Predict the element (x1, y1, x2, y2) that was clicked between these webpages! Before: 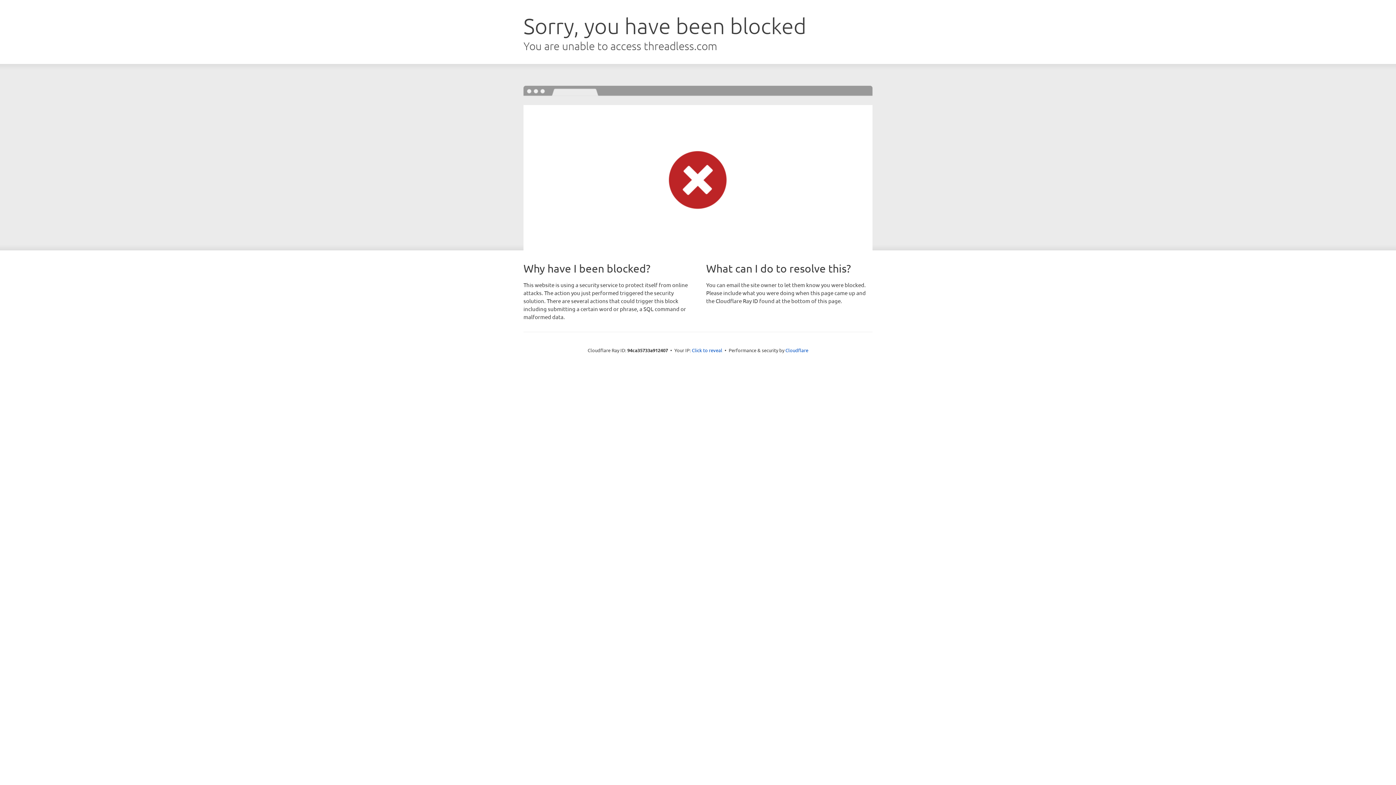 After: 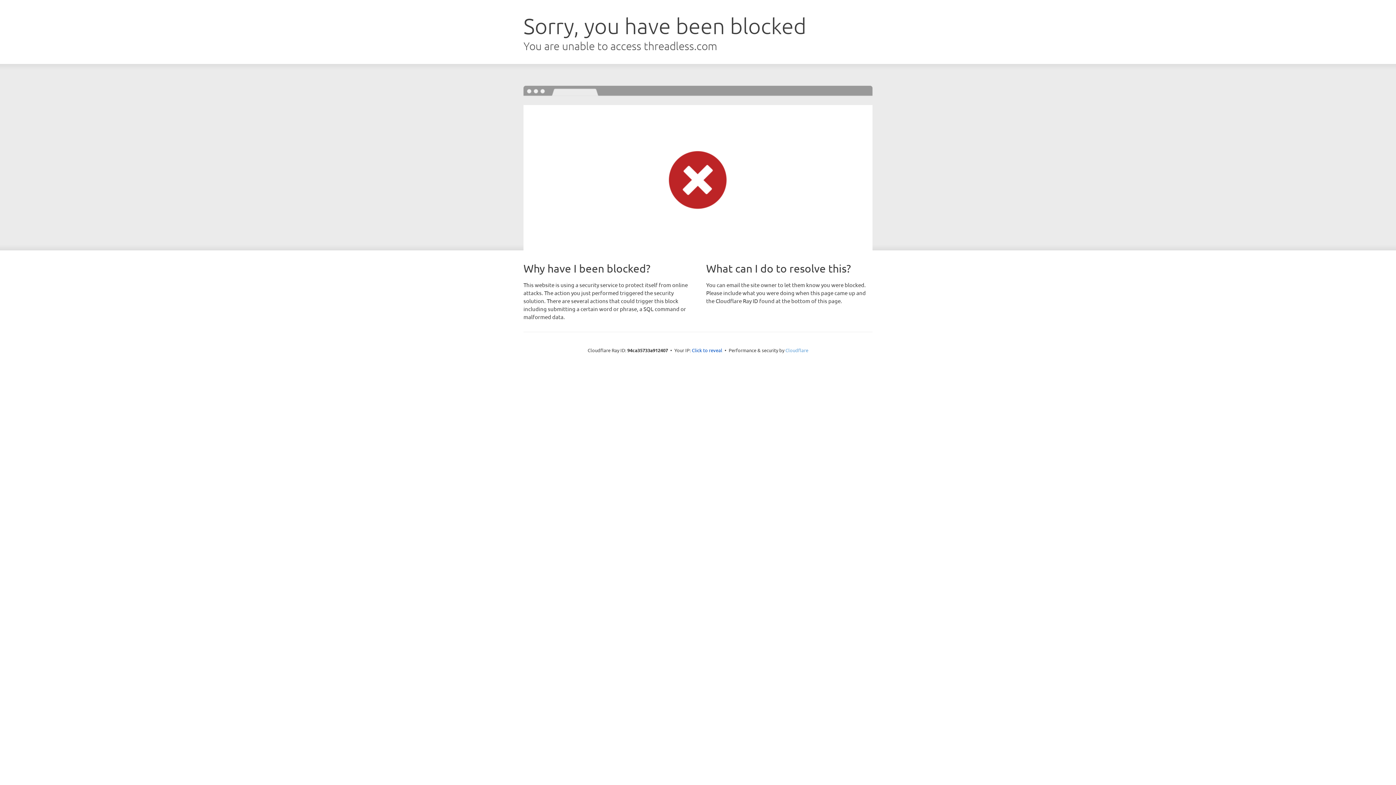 Action: label: Cloudflare bbox: (785, 347, 808, 353)